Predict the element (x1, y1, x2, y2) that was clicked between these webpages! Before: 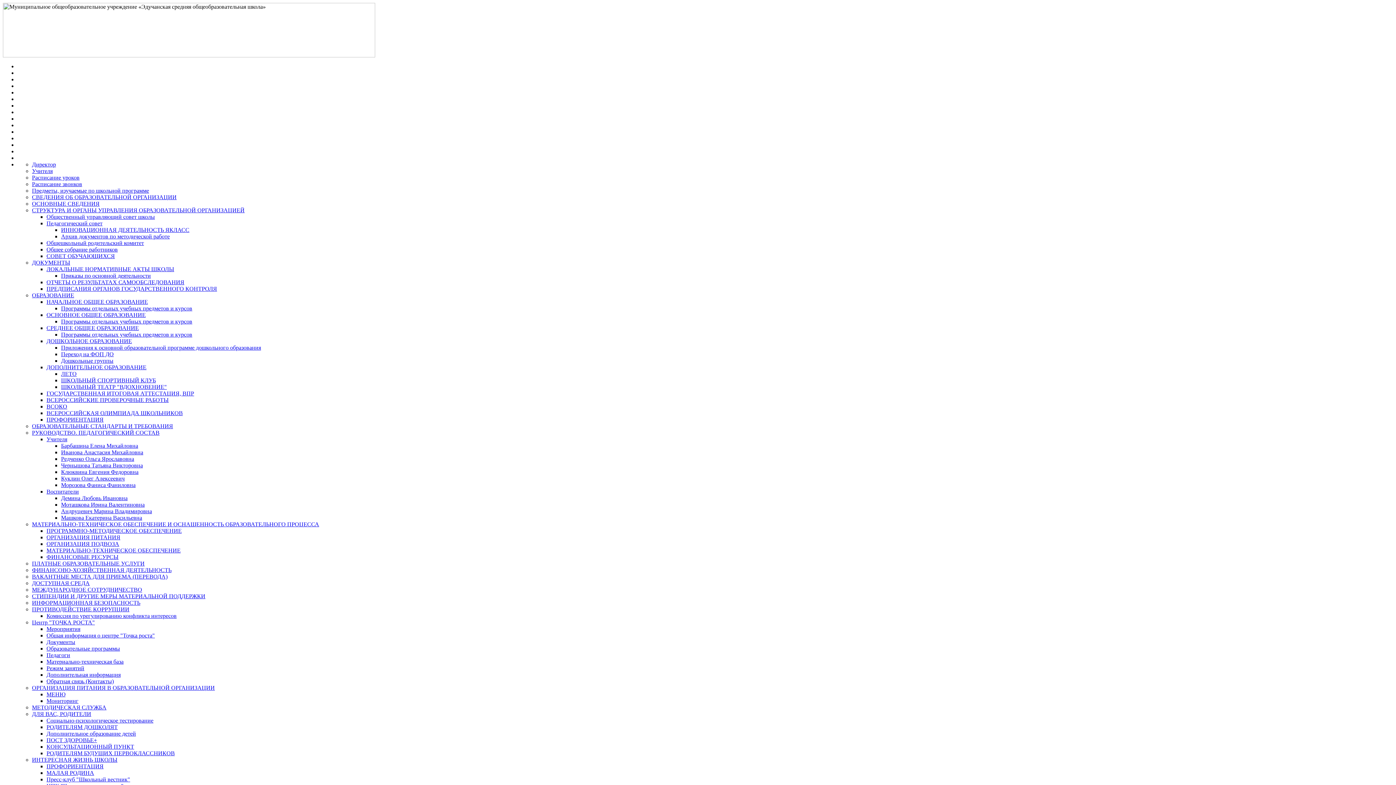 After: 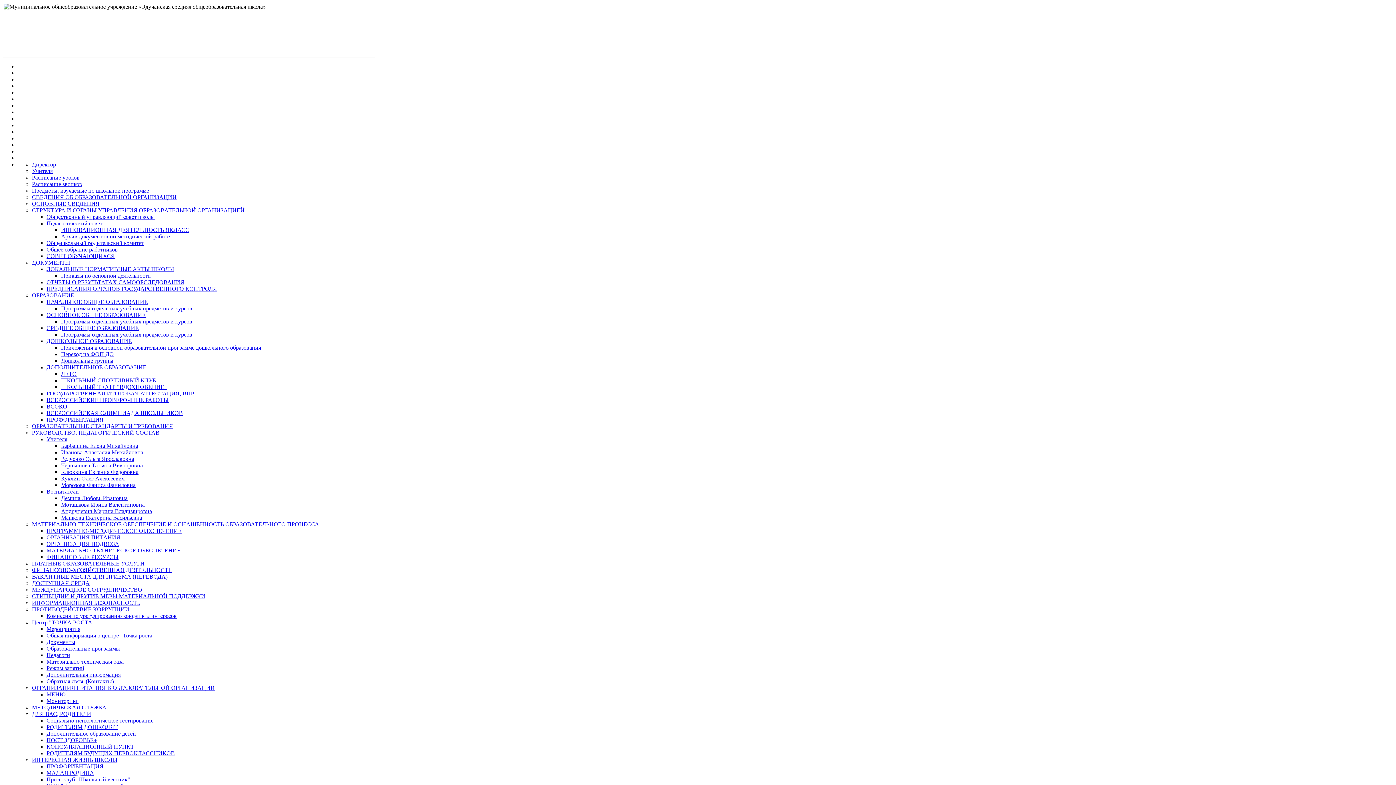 Action: label: Режим занятий bbox: (46, 665, 84, 671)